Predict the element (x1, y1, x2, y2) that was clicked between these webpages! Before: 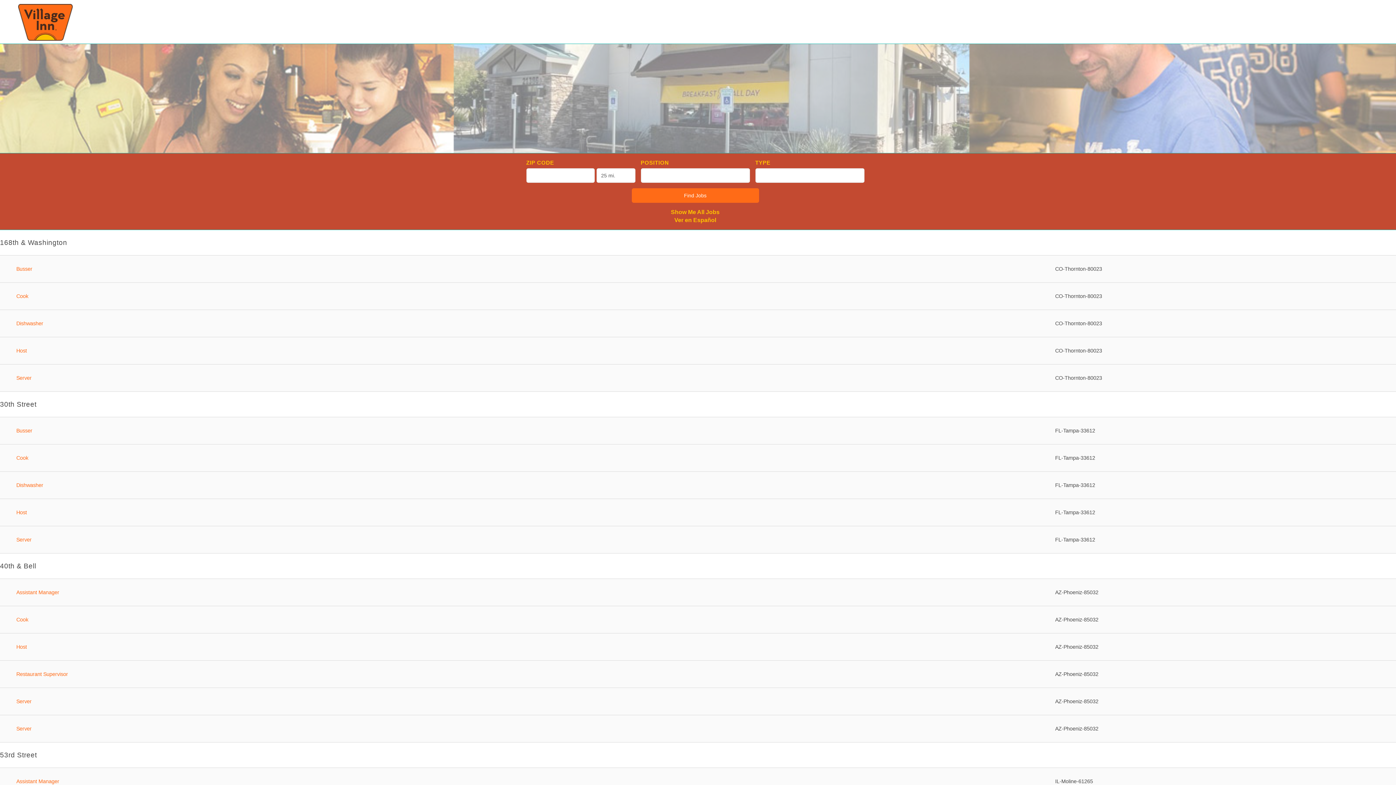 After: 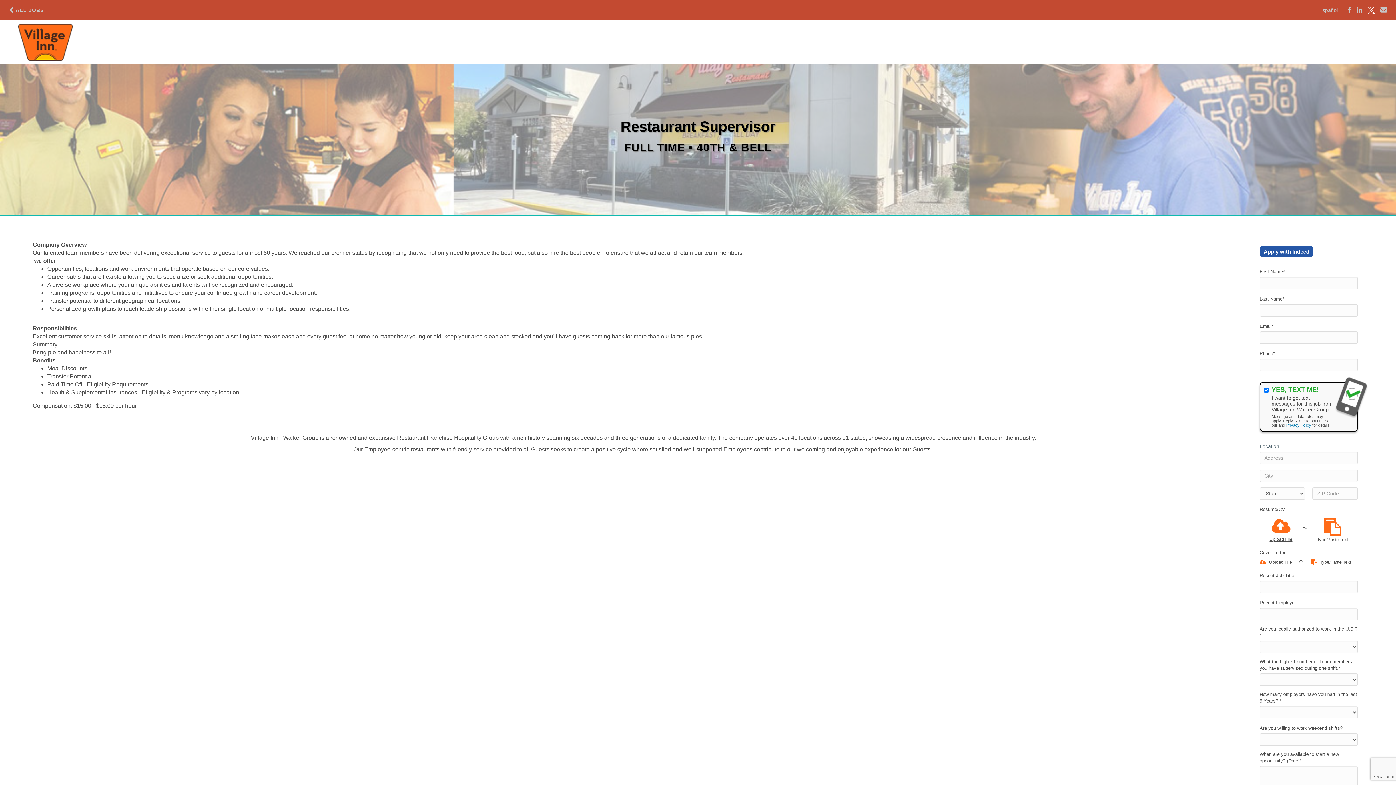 Action: bbox: (0, 661, 1396, 688) label: Restaurant Supervisor in Phoeniz, AZ